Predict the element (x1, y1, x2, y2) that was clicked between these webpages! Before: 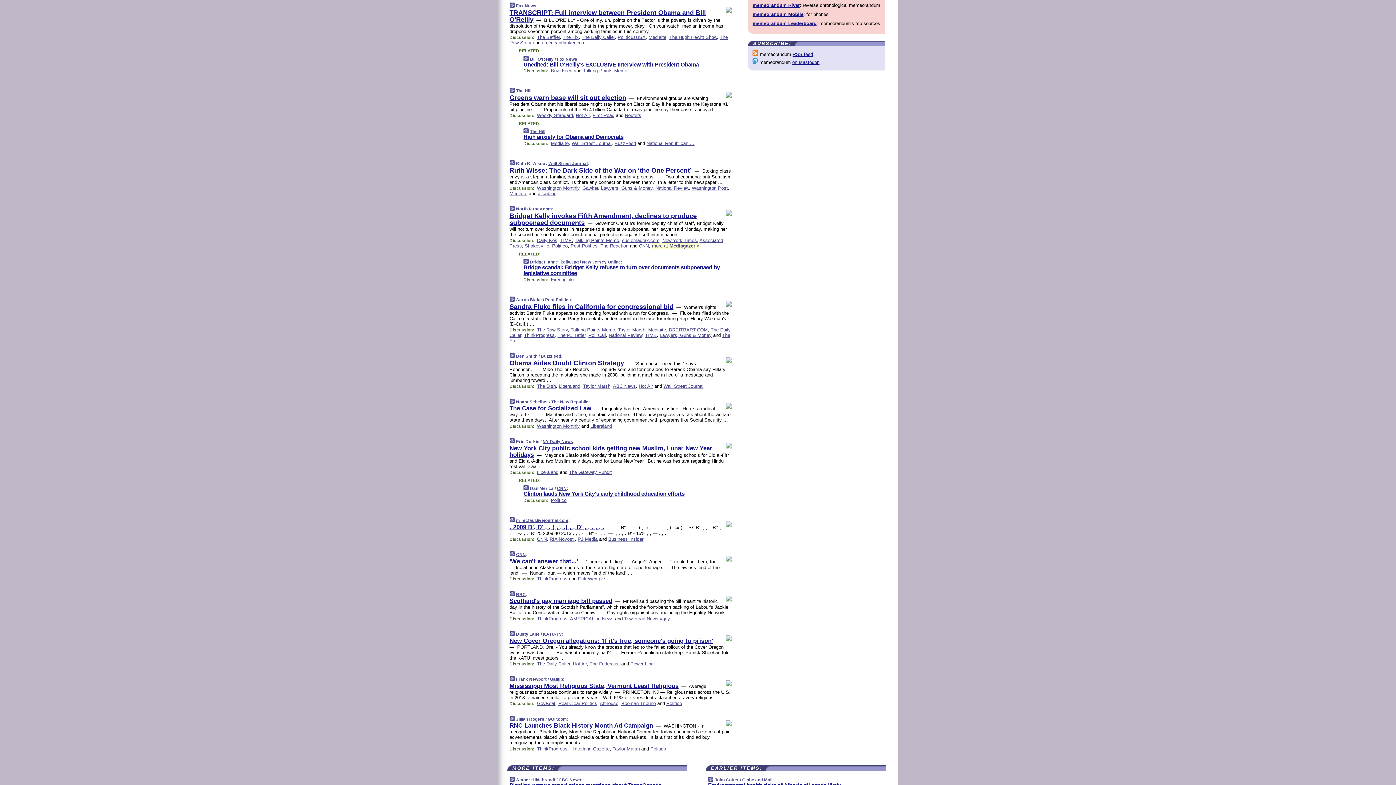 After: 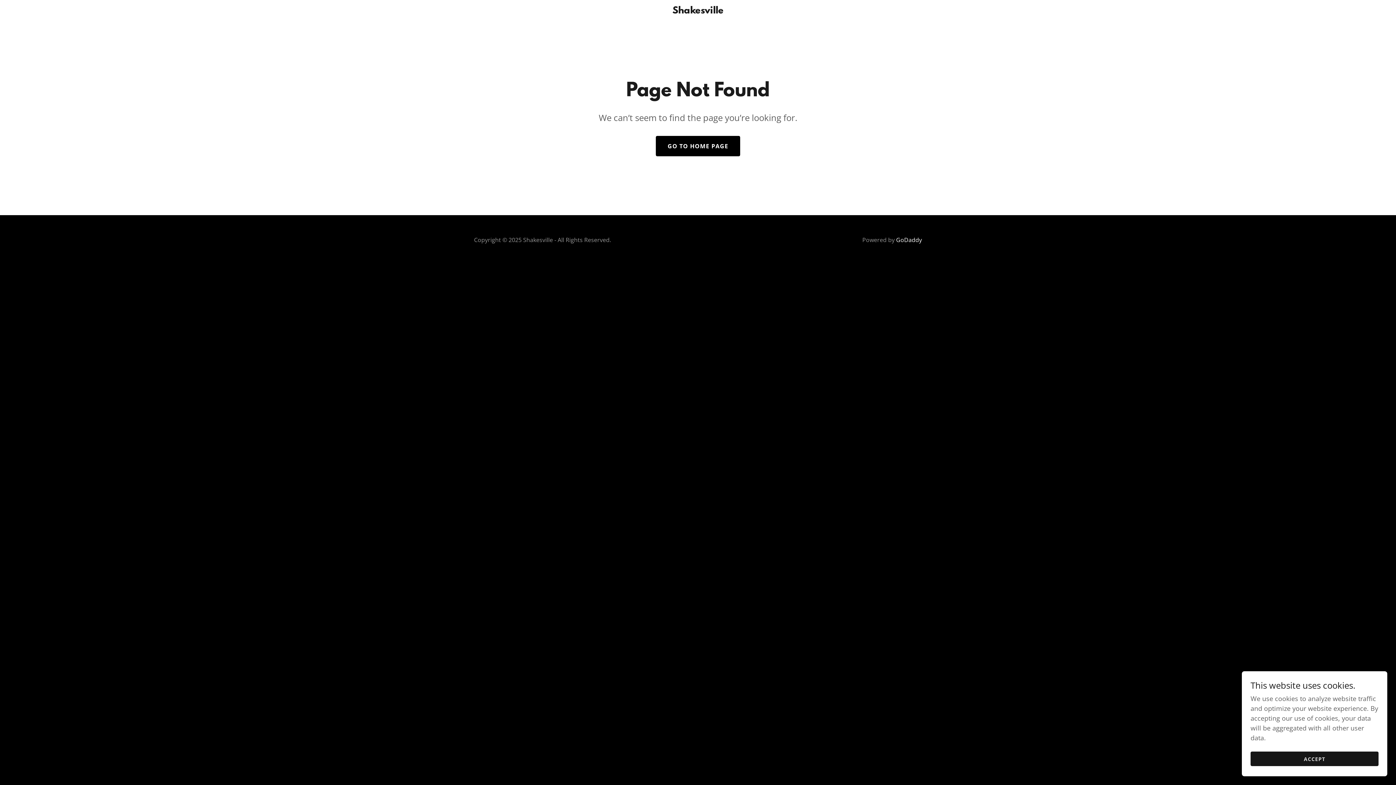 Action: label: Shakesville bbox: (524, 243, 549, 248)